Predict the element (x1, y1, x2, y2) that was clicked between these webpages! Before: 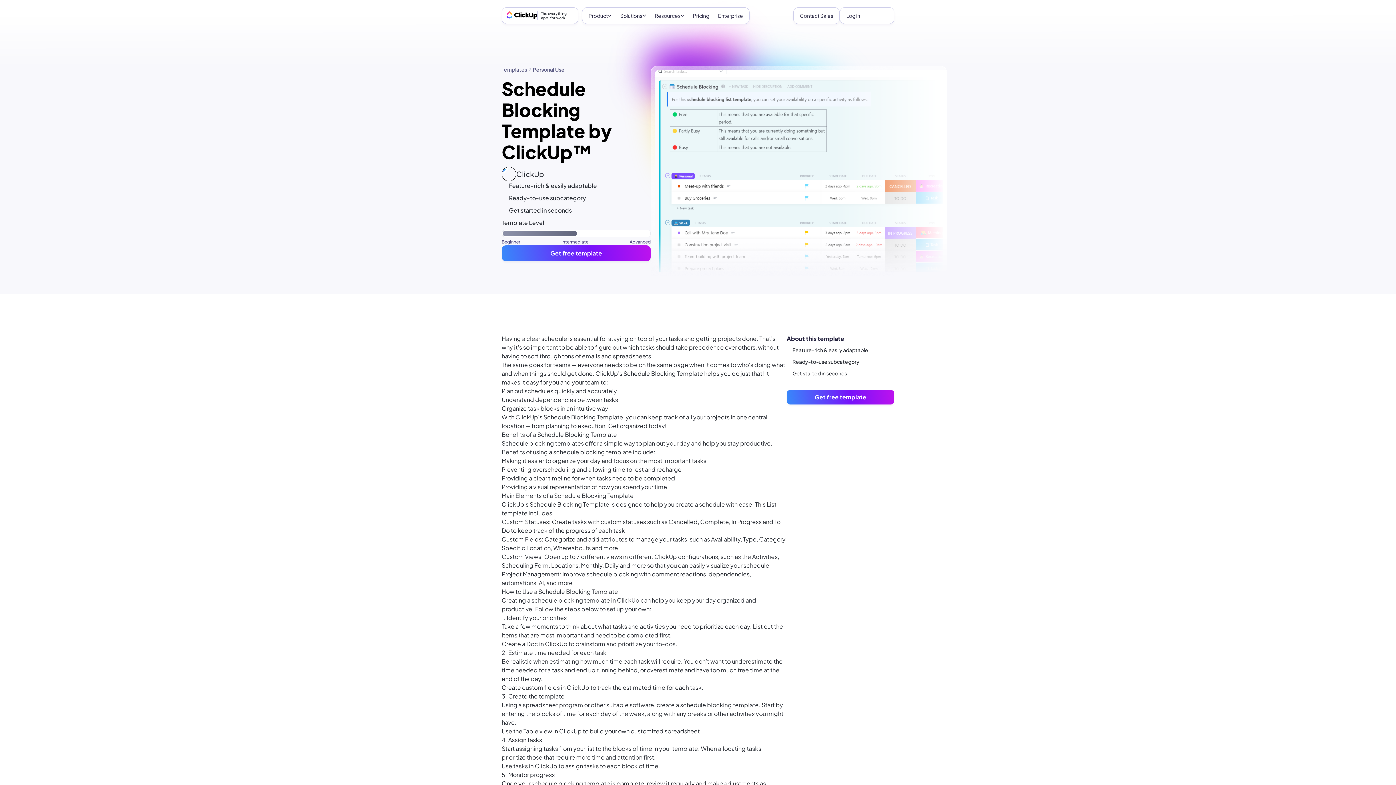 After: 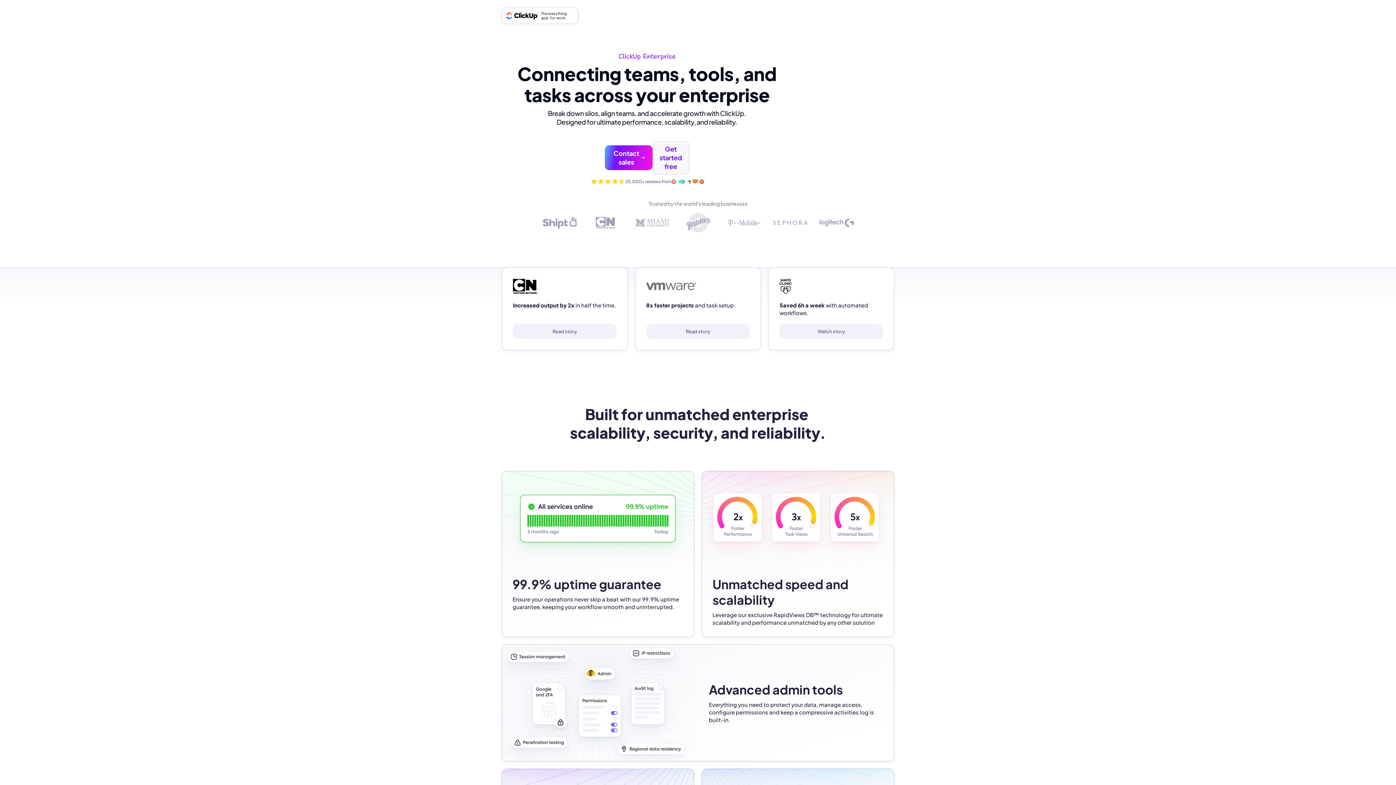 Action: label: Enterprise bbox: (713, 9, 747, 22)